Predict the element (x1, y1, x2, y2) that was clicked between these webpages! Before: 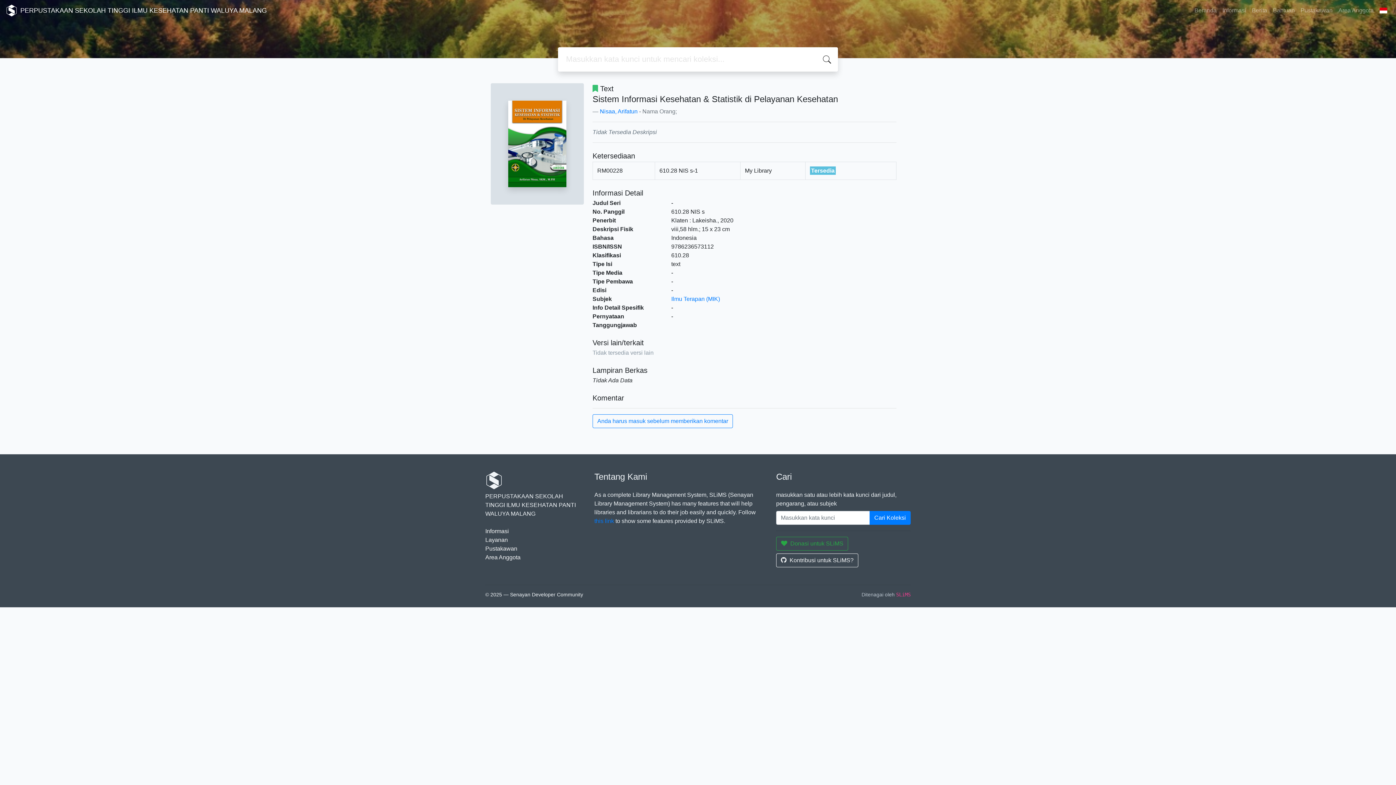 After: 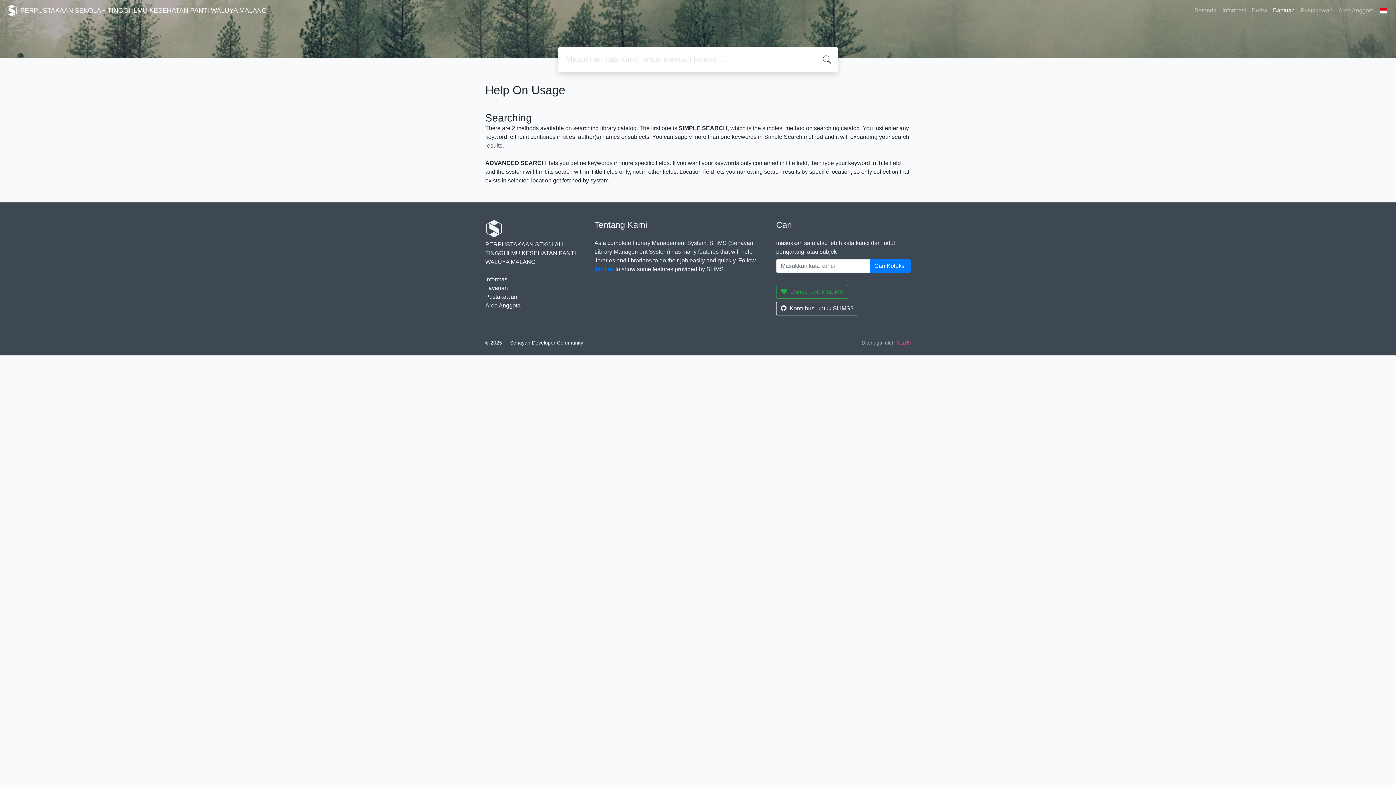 Action: label: Bantuan bbox: (1270, 3, 1298, 17)